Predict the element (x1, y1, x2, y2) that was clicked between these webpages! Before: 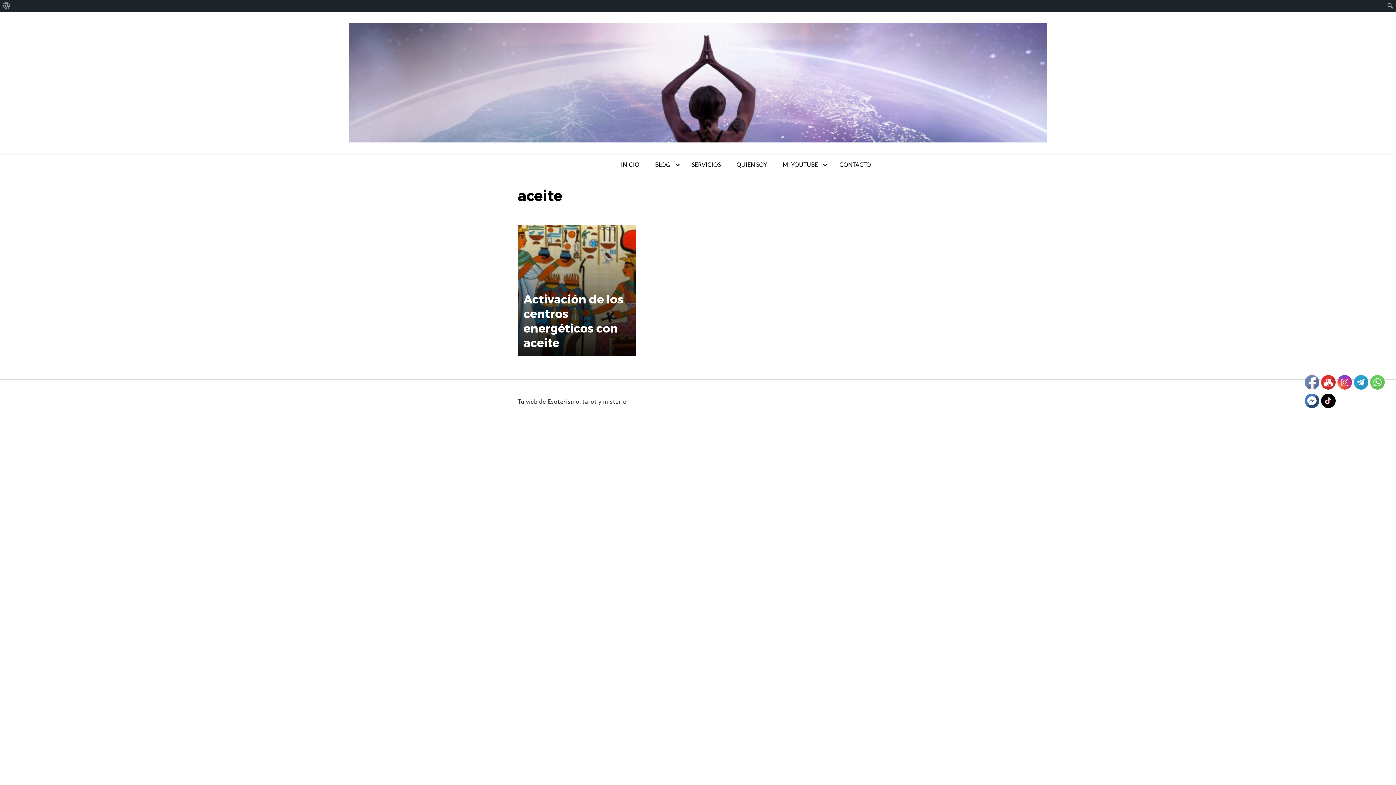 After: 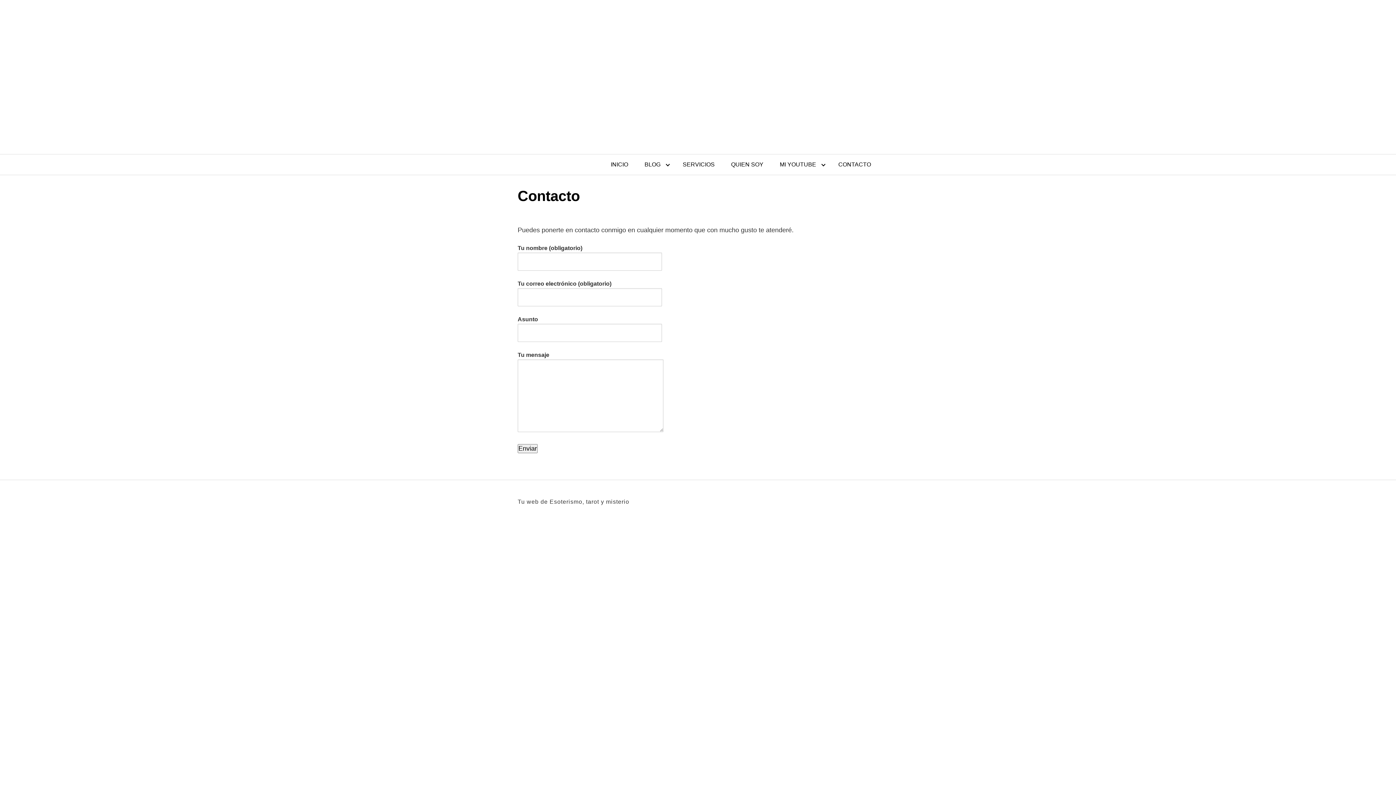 Action: label: CONTACTO bbox: (832, 154, 878, 174)